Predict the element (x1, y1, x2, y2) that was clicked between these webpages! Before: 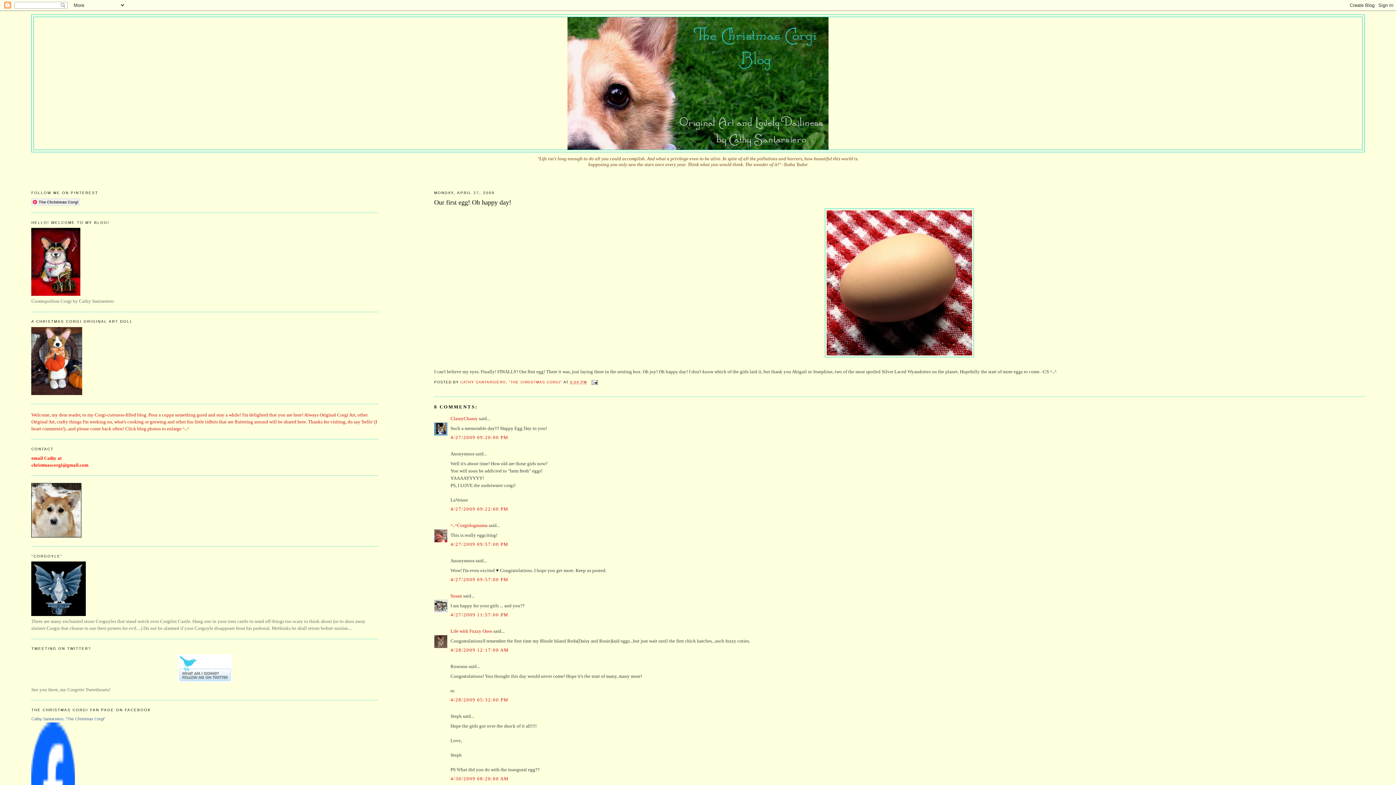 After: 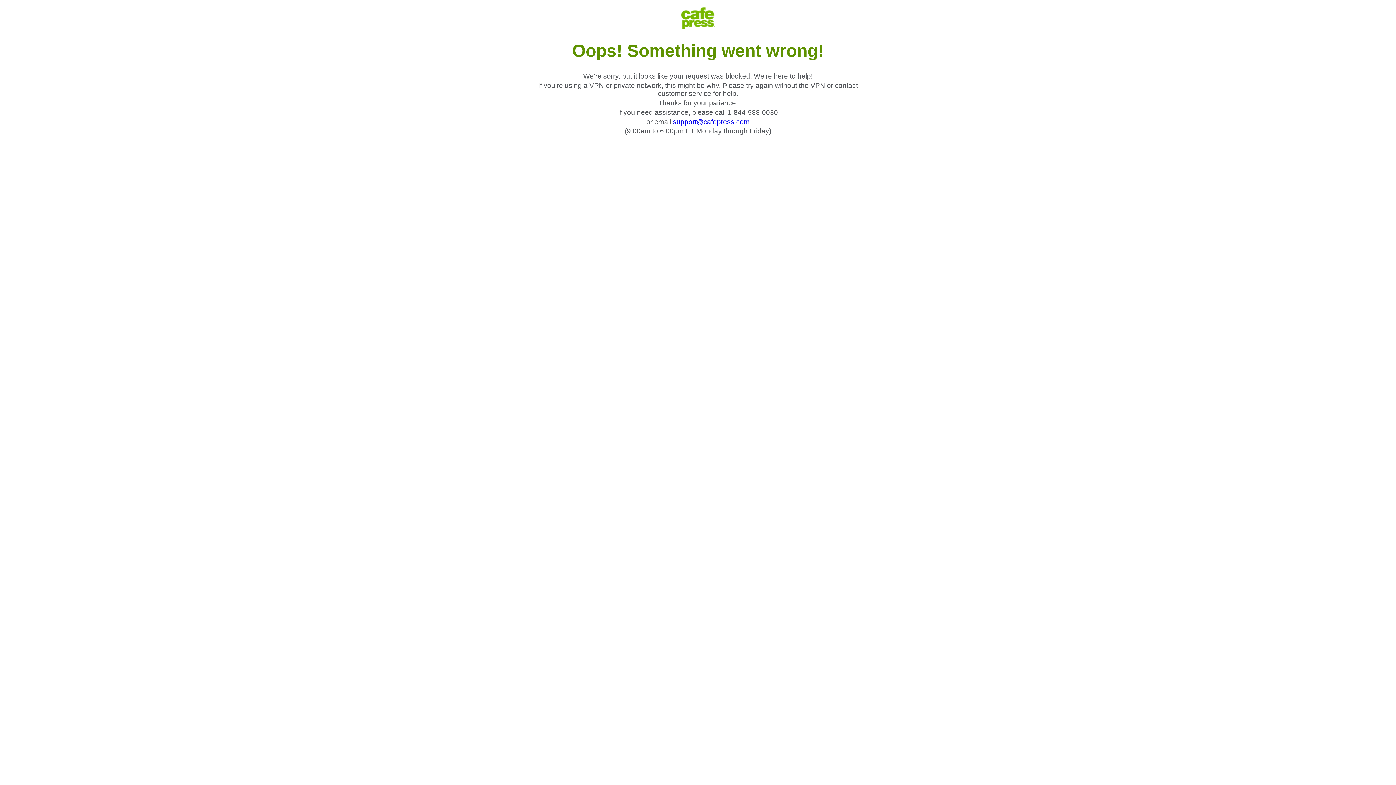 Action: bbox: (31, 390, 82, 396)